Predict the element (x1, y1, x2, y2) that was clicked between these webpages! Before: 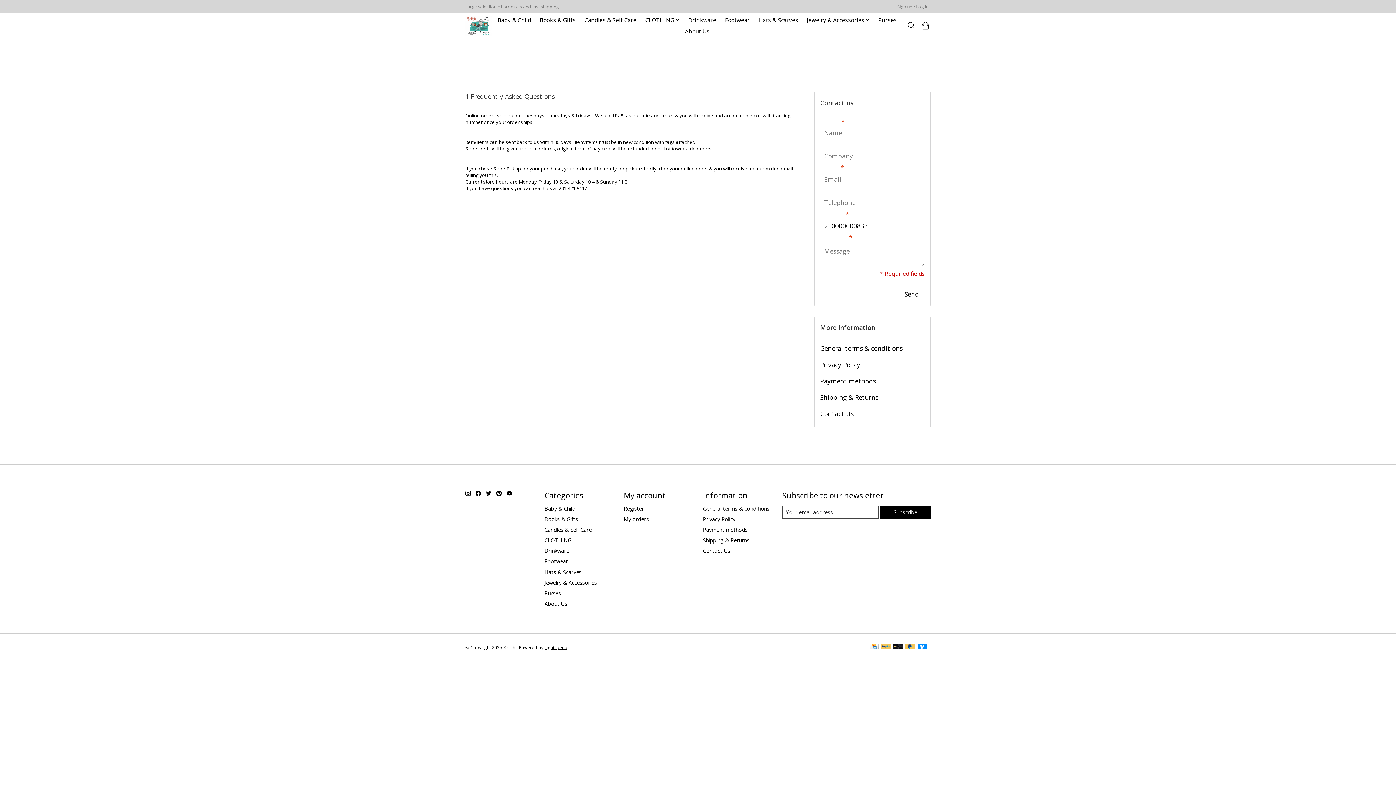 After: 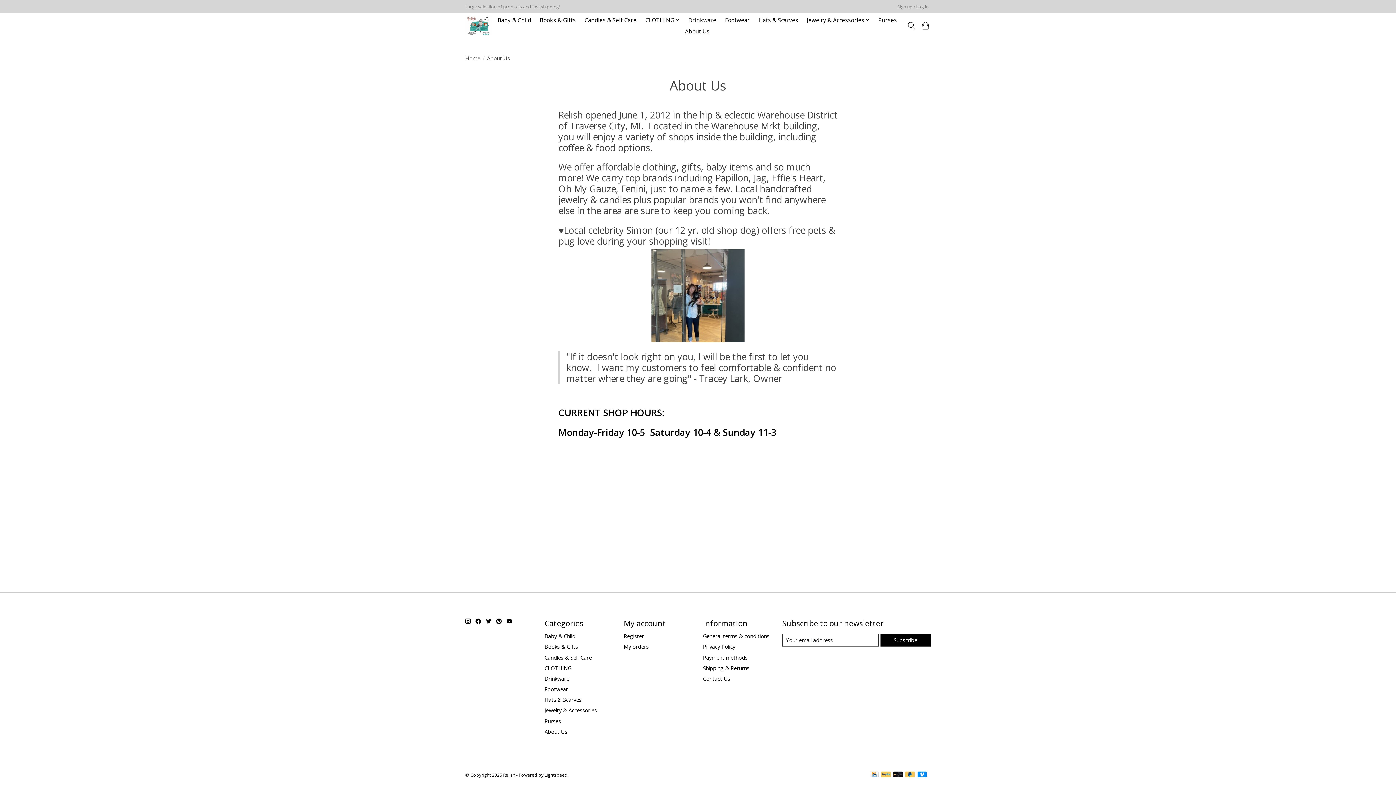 Action: label: About Us bbox: (682, 25, 712, 36)